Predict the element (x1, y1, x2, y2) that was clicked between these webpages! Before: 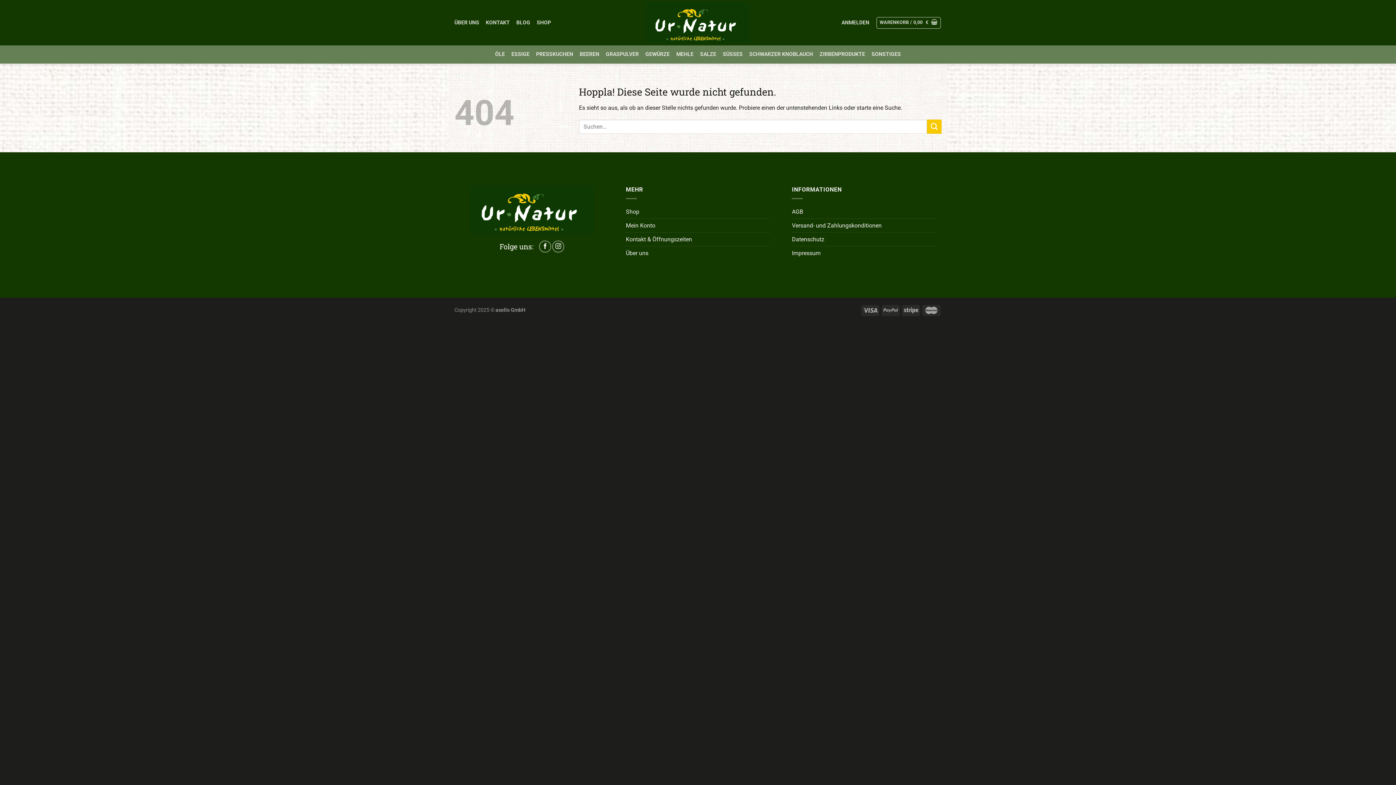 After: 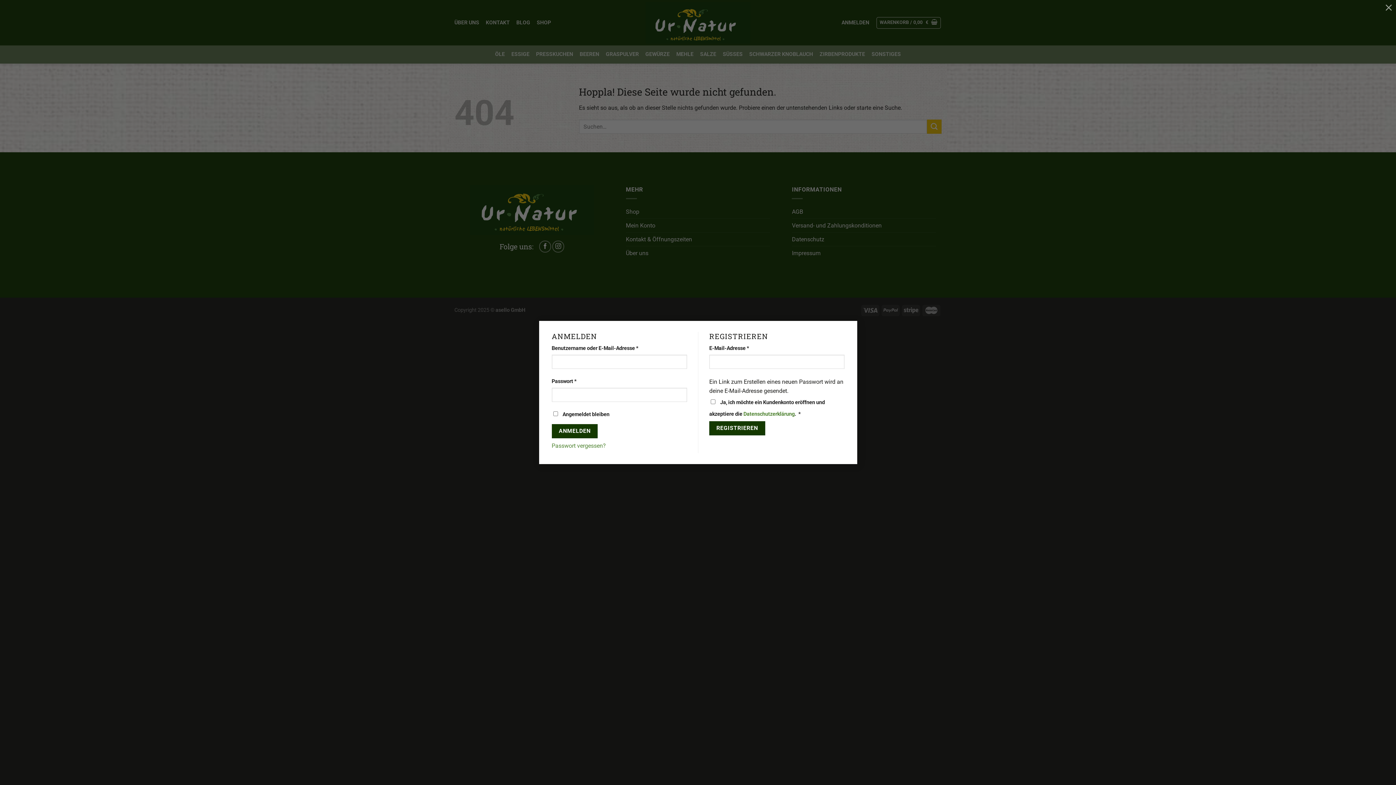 Action: bbox: (841, 16, 869, 29) label: ANMELDEN